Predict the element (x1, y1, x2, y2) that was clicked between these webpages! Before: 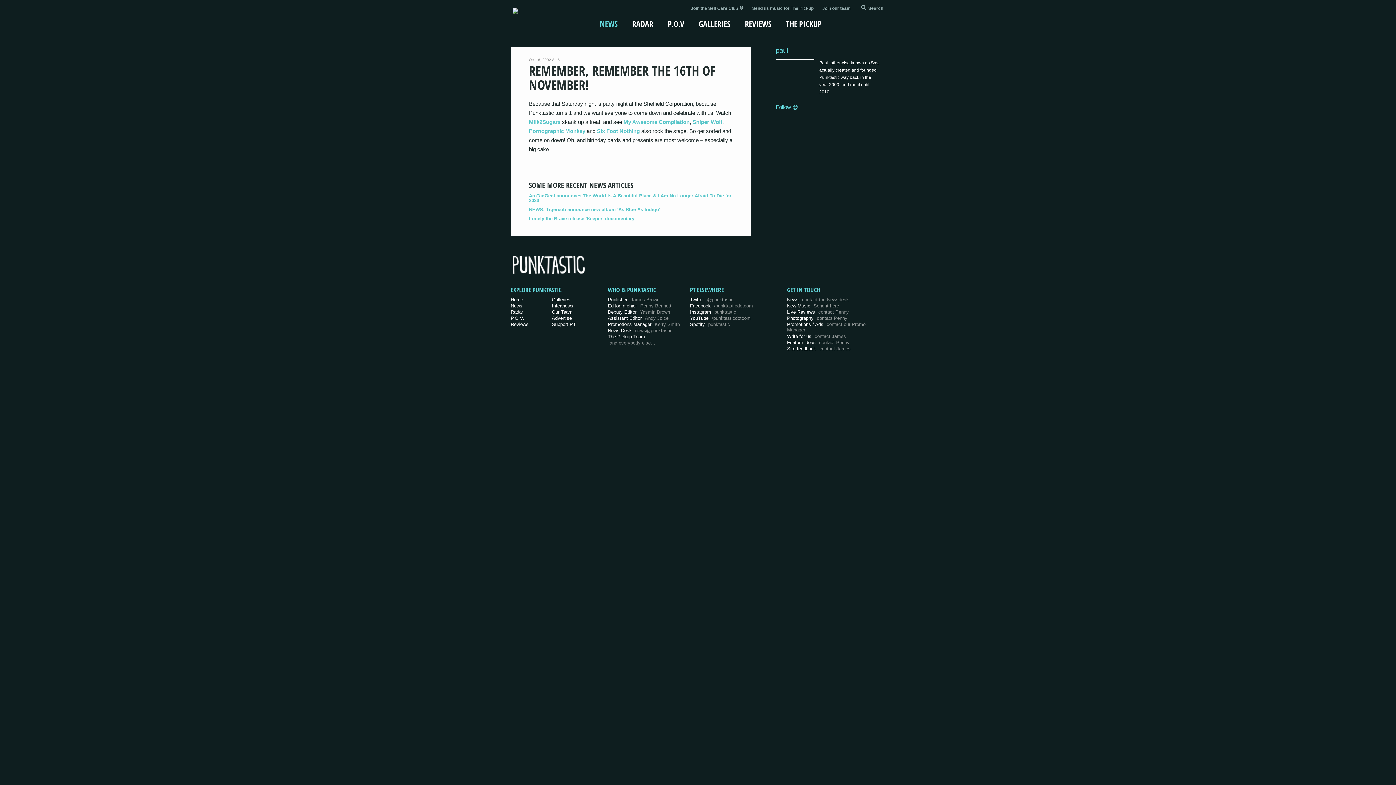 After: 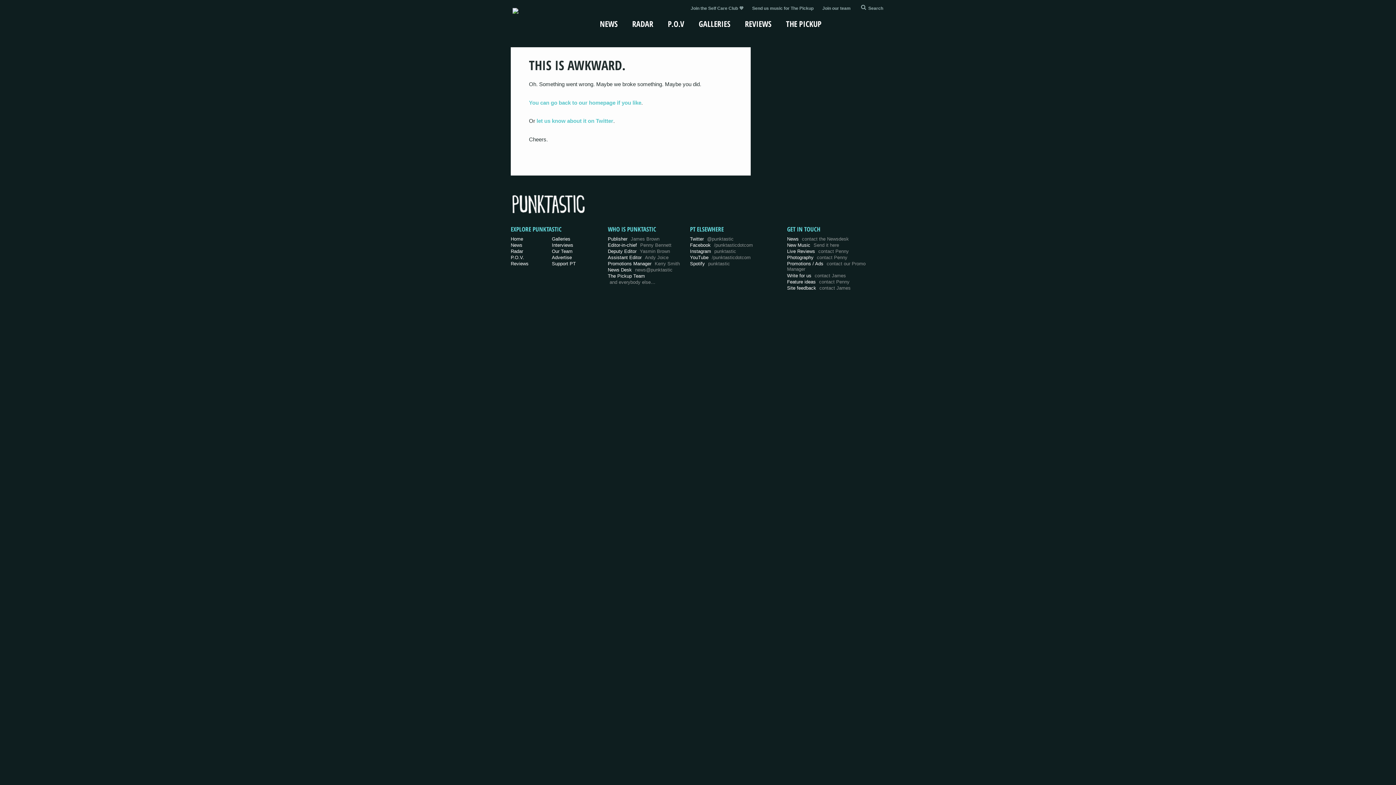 Action: label: Six Foot Nothing bbox: (597, 128, 640, 134)